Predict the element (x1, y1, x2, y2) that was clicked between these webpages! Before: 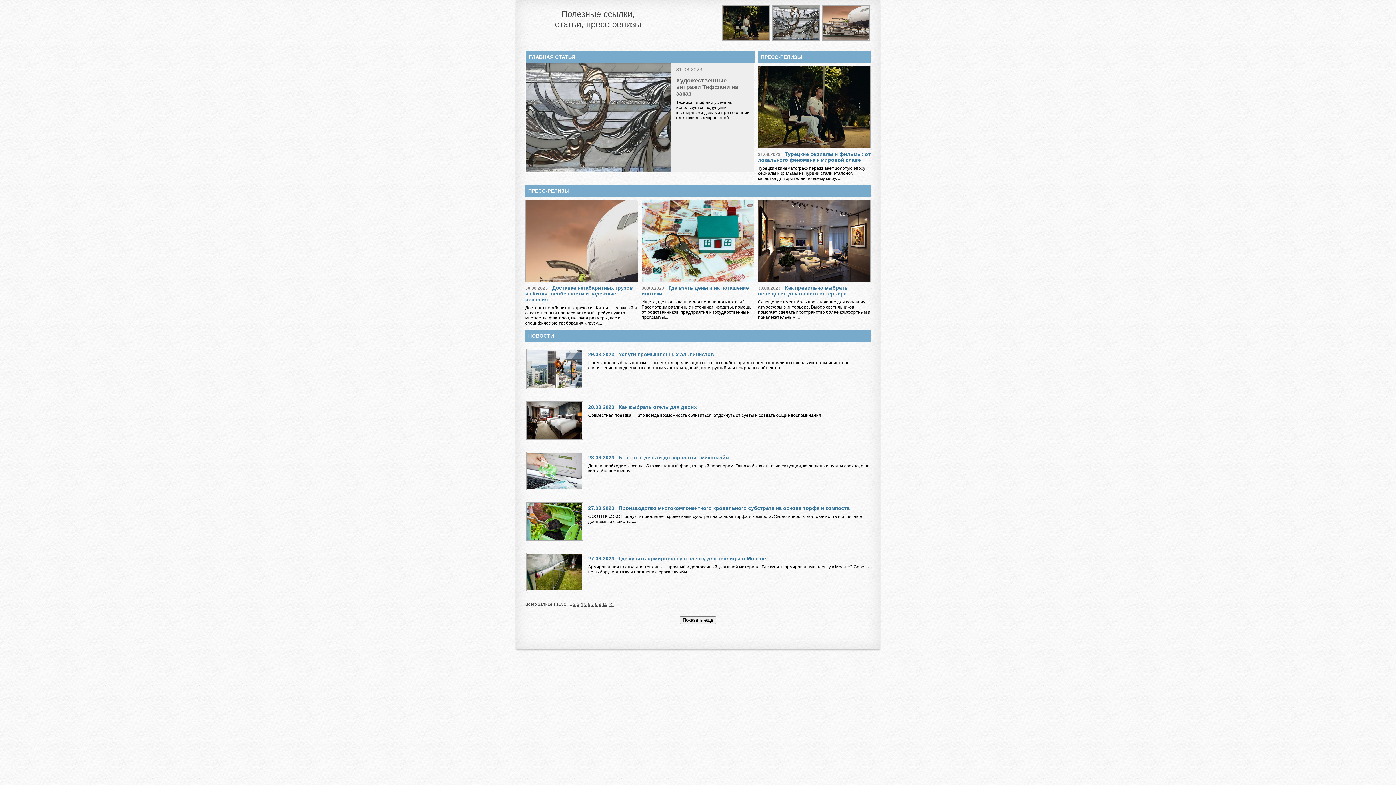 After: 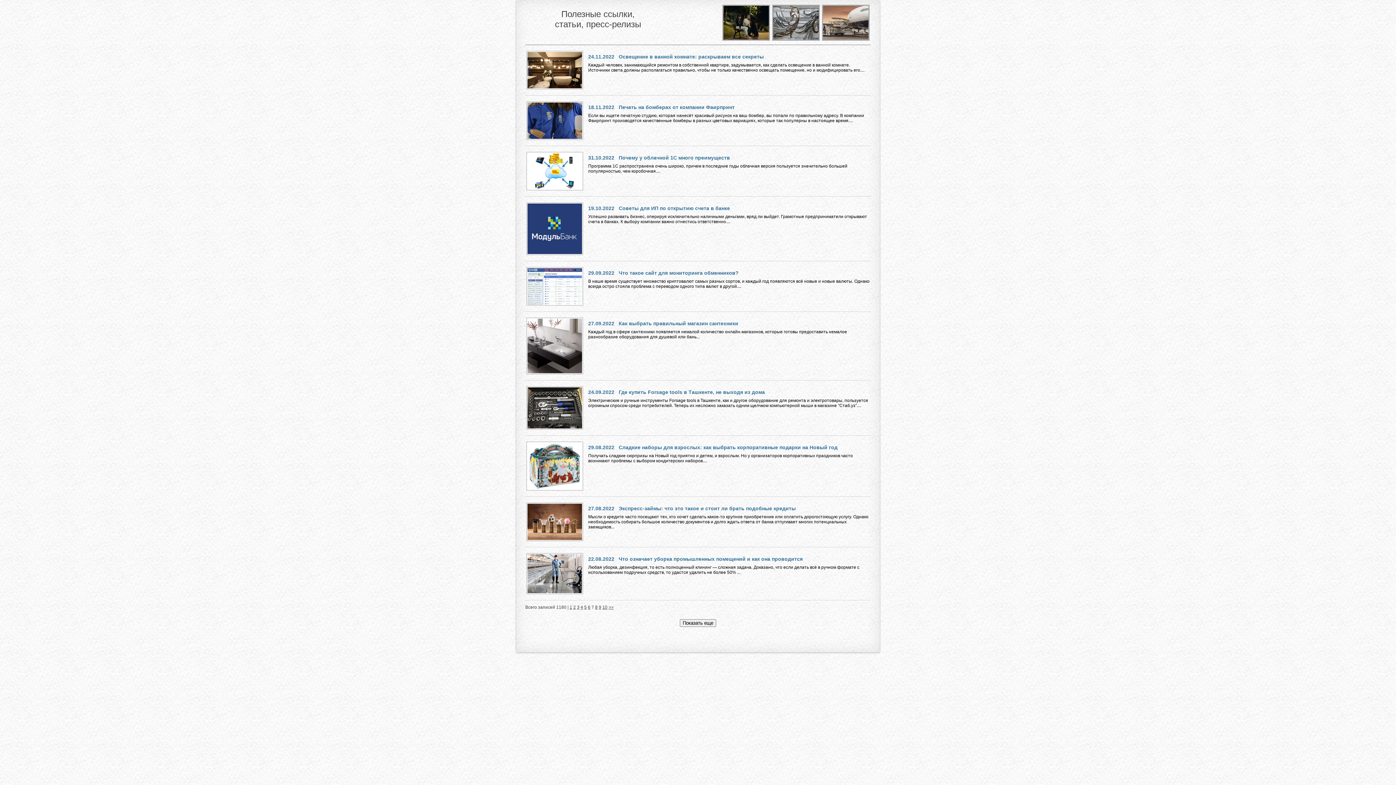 Action: label: 7 bbox: (591, 602, 594, 607)